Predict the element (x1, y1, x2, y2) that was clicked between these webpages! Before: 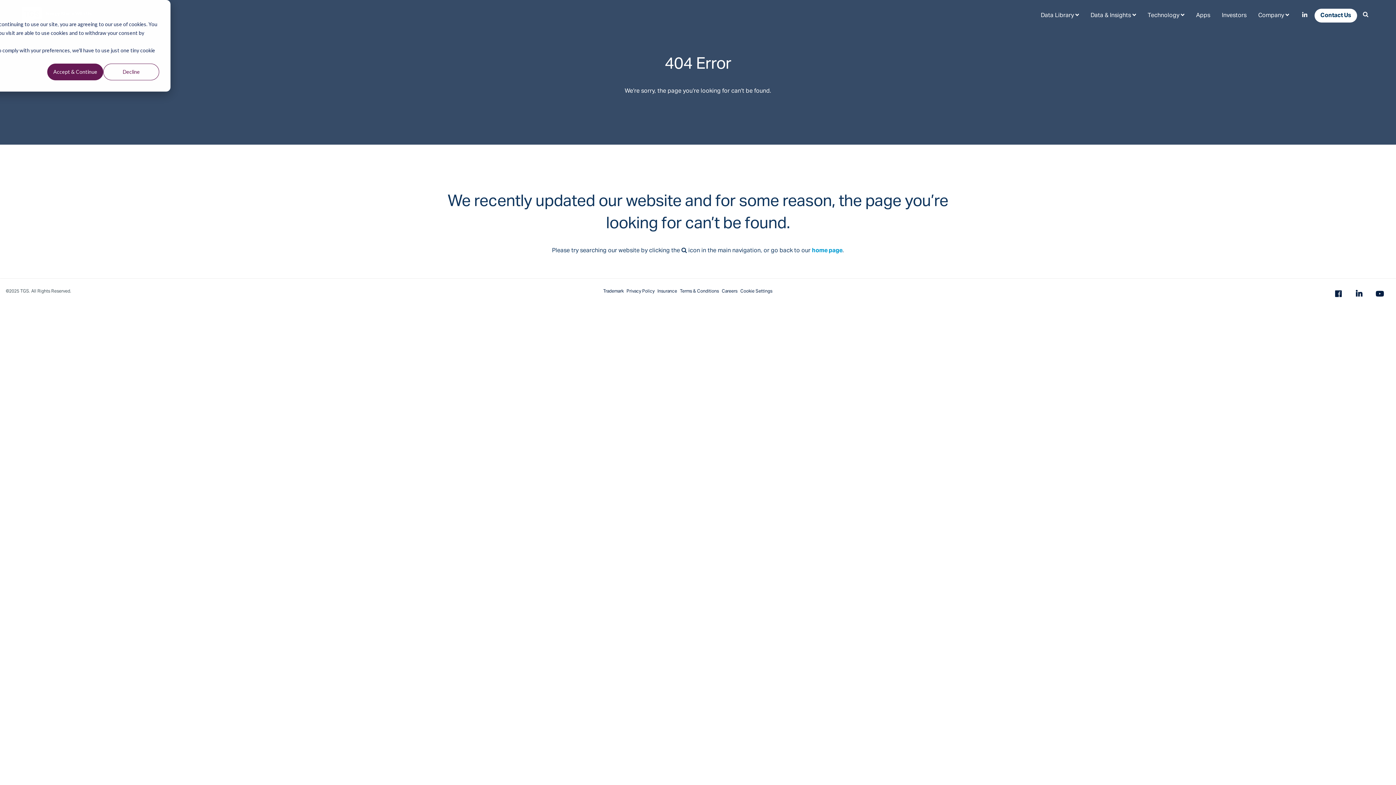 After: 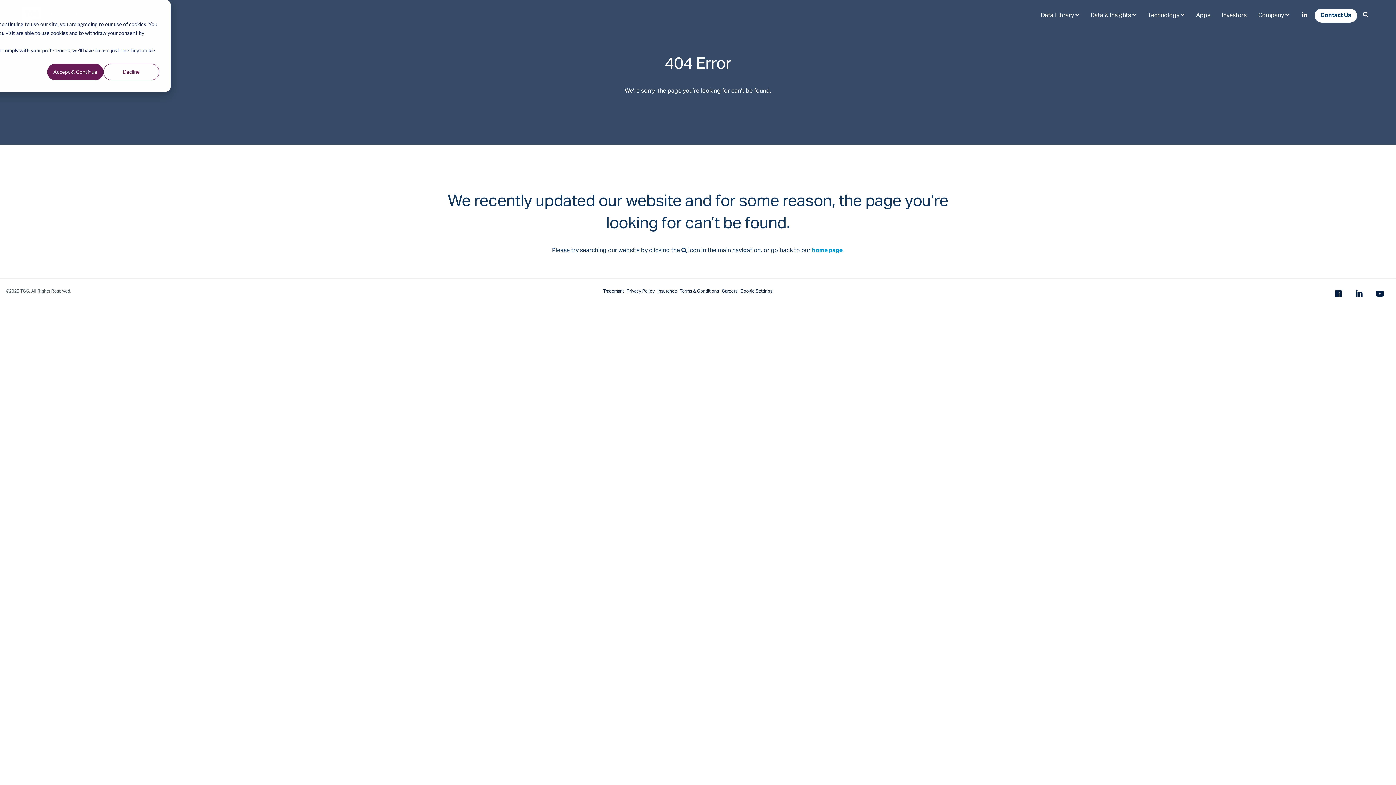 Action: label: Apps bbox: (1190, 5, 1216, 25)